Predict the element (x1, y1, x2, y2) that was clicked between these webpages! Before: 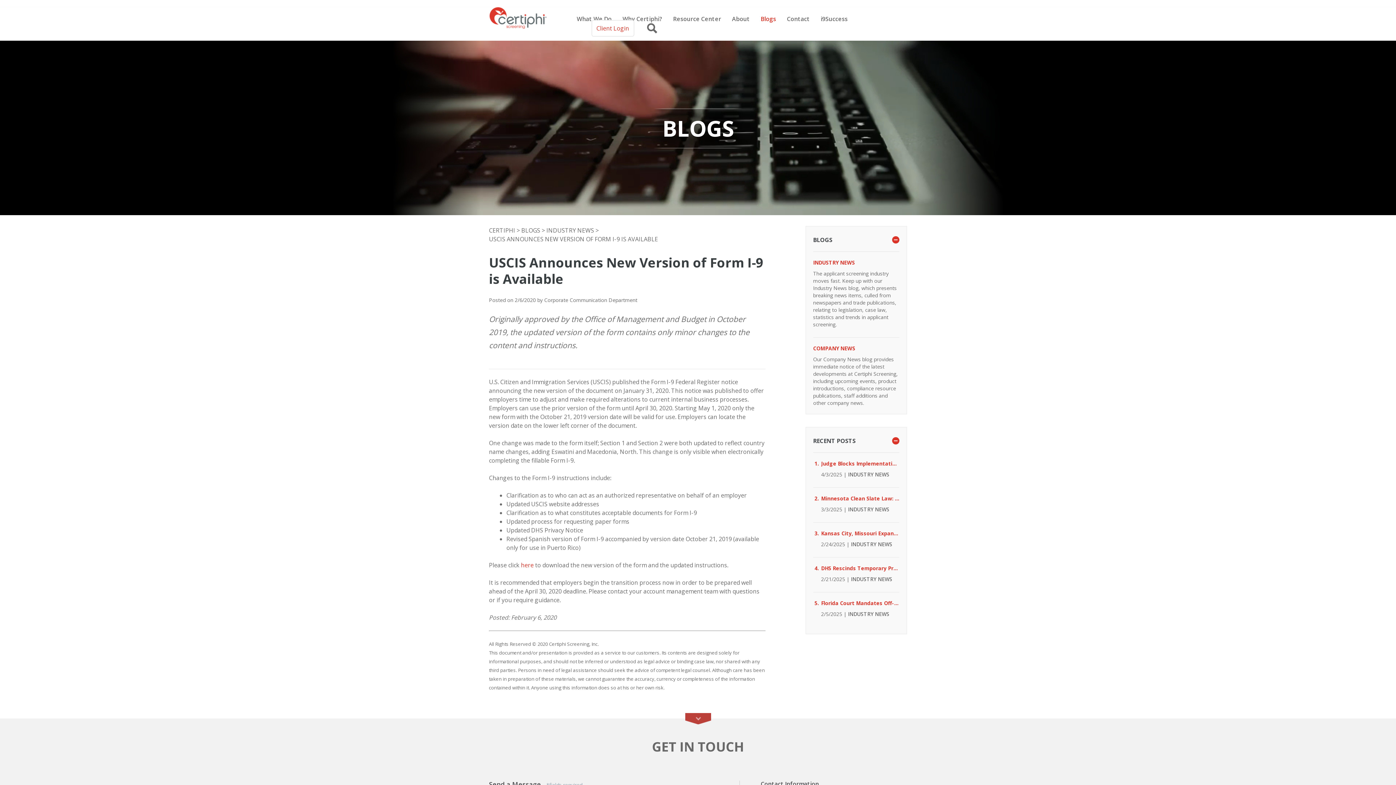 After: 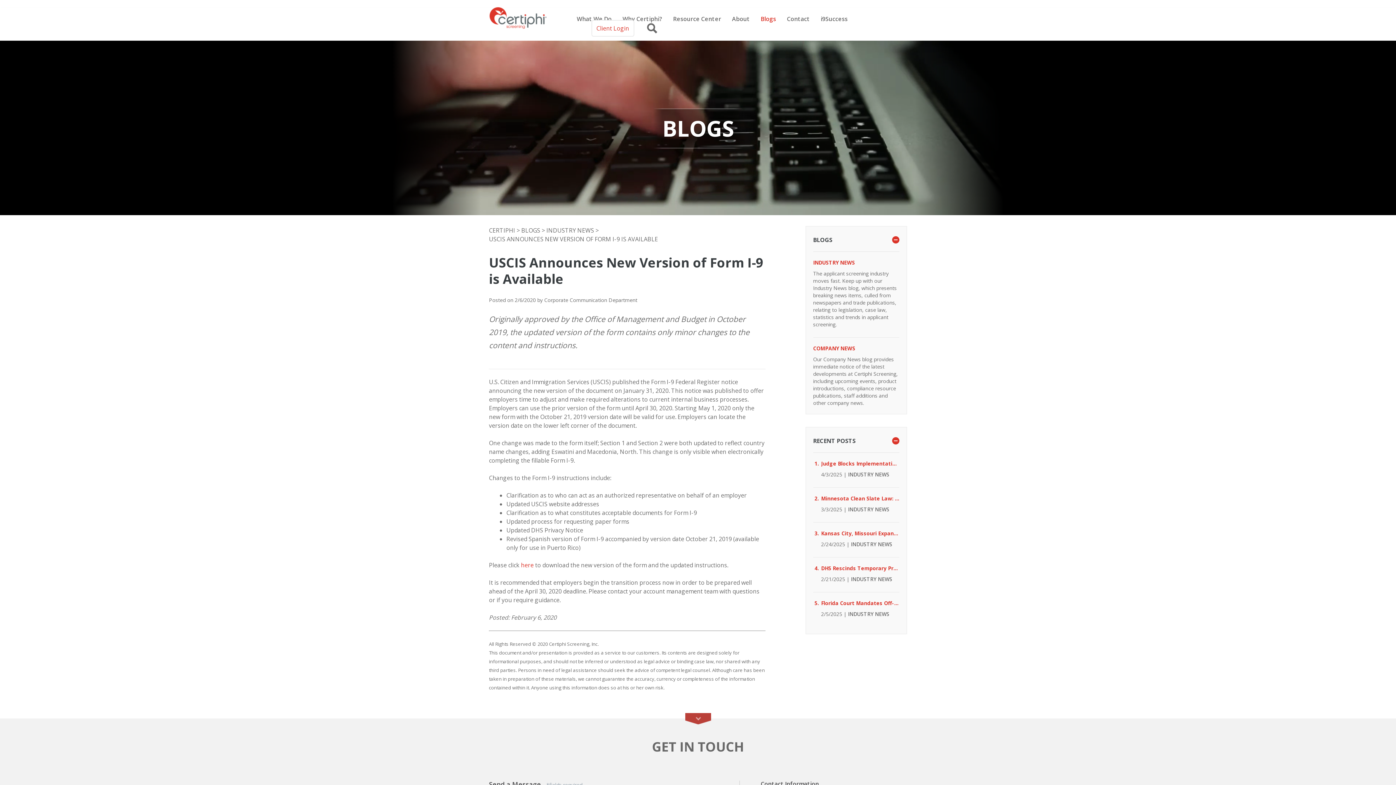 Action: bbox: (489, 234, 658, 243) label: USCIS ANNOUNCES NEW VERSION OF FORM I-9 IS AVAILABLE